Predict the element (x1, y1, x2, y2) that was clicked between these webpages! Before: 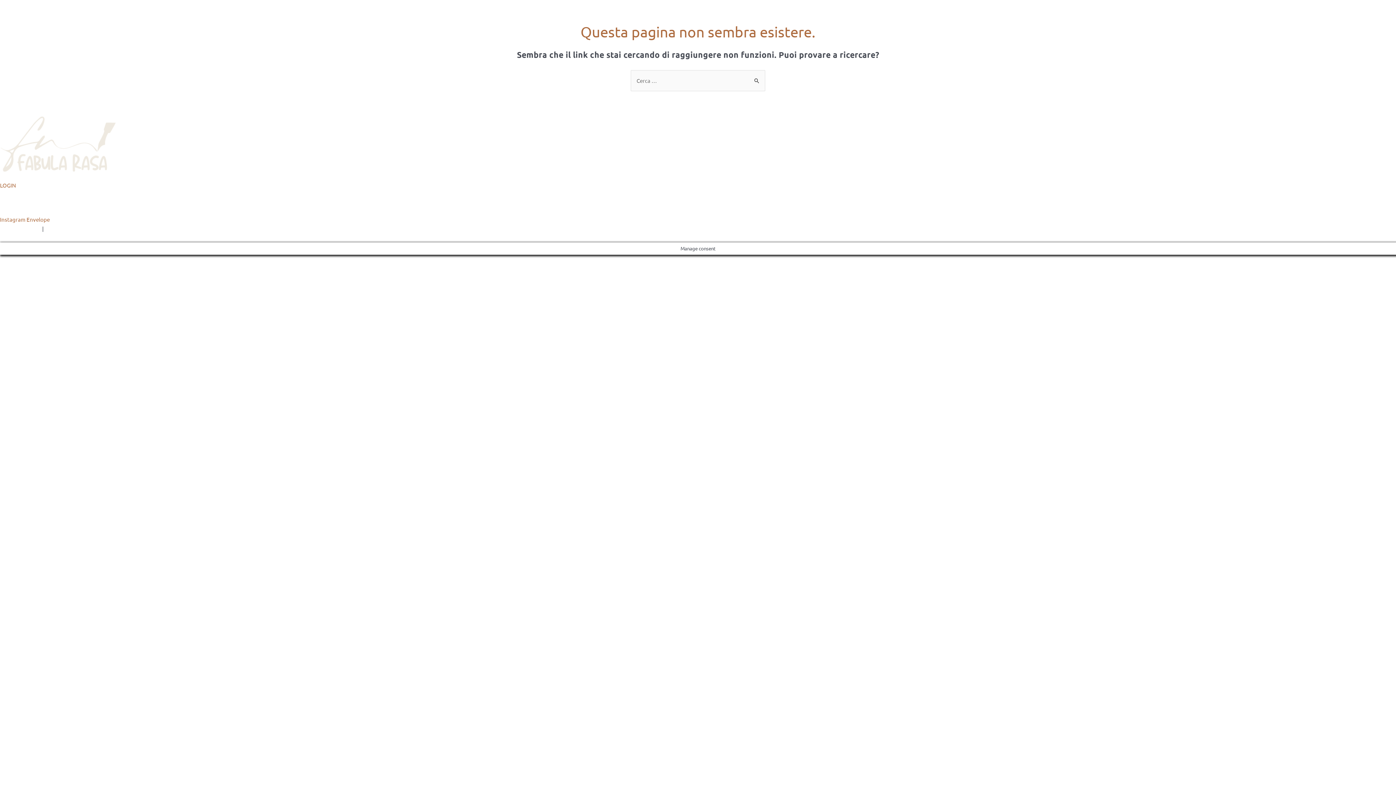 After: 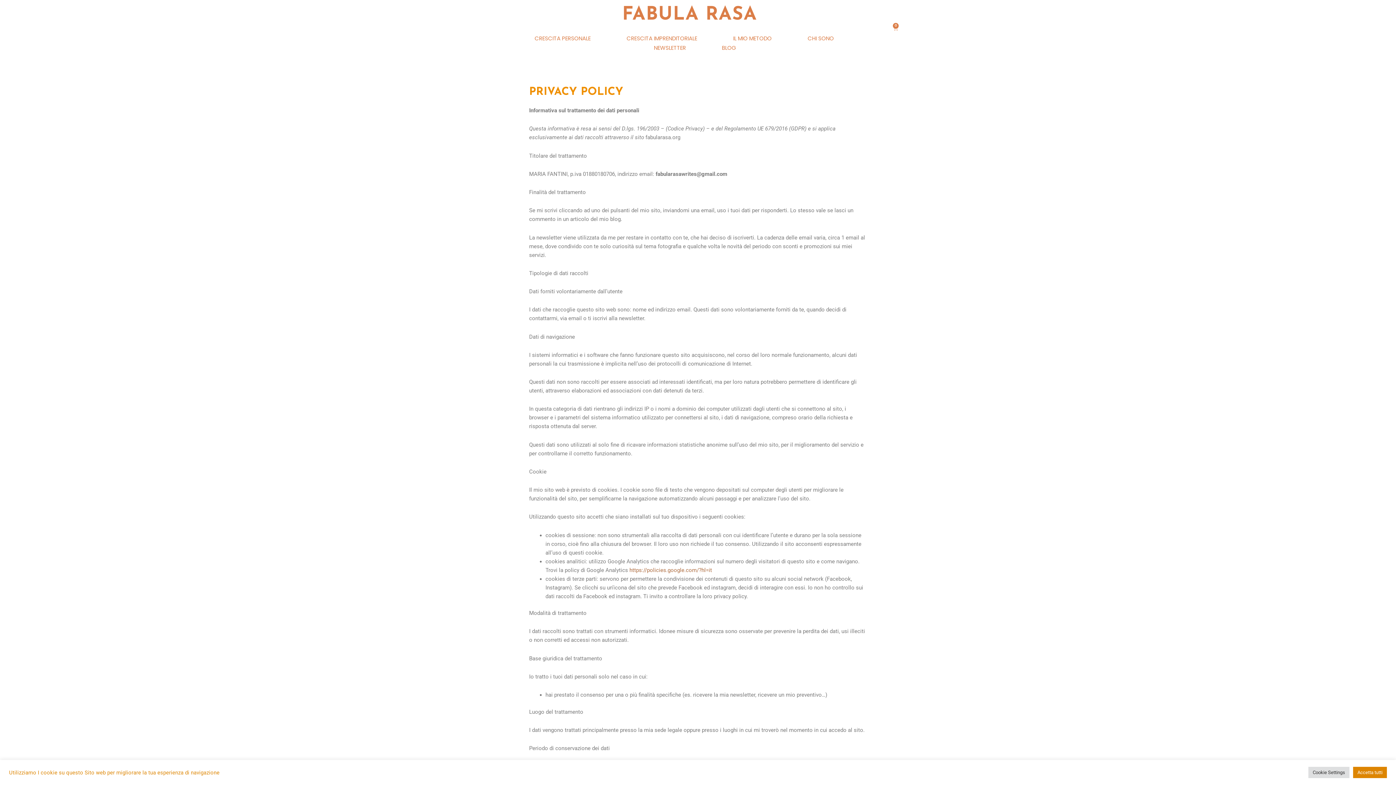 Action: bbox: (0, 225, 41, 231) label: PRIVACY POLICY